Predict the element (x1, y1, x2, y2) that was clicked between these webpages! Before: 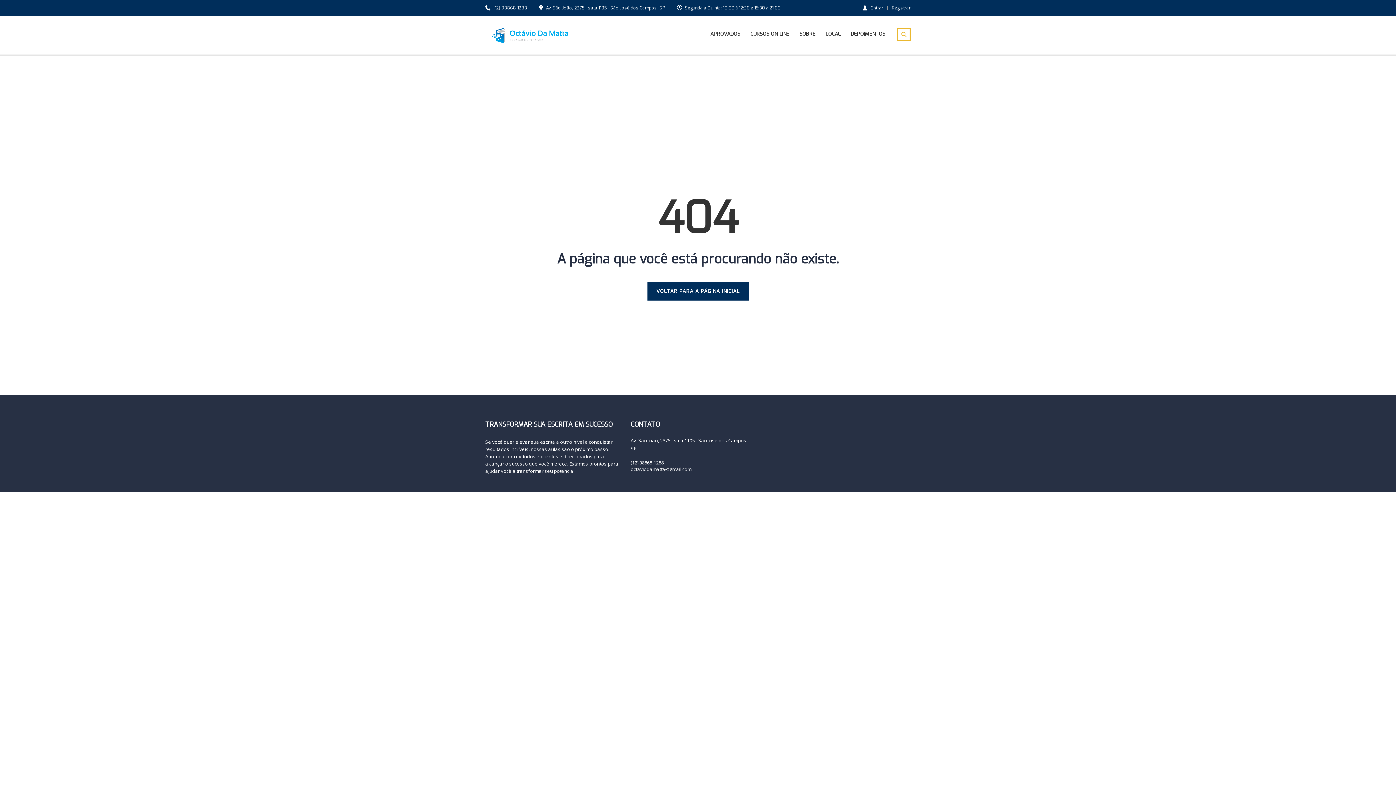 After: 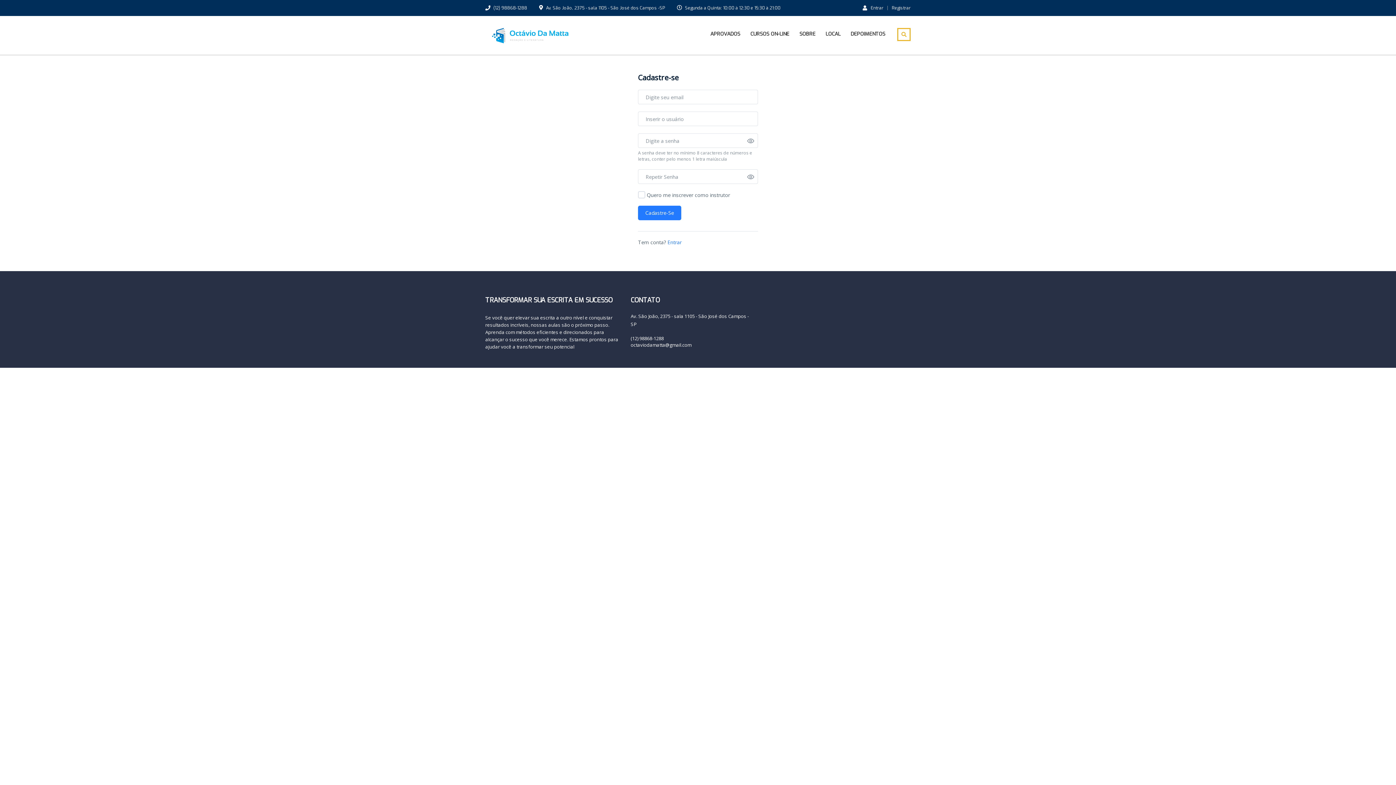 Action: bbox: (892, 5, 910, 10) label: Registrar